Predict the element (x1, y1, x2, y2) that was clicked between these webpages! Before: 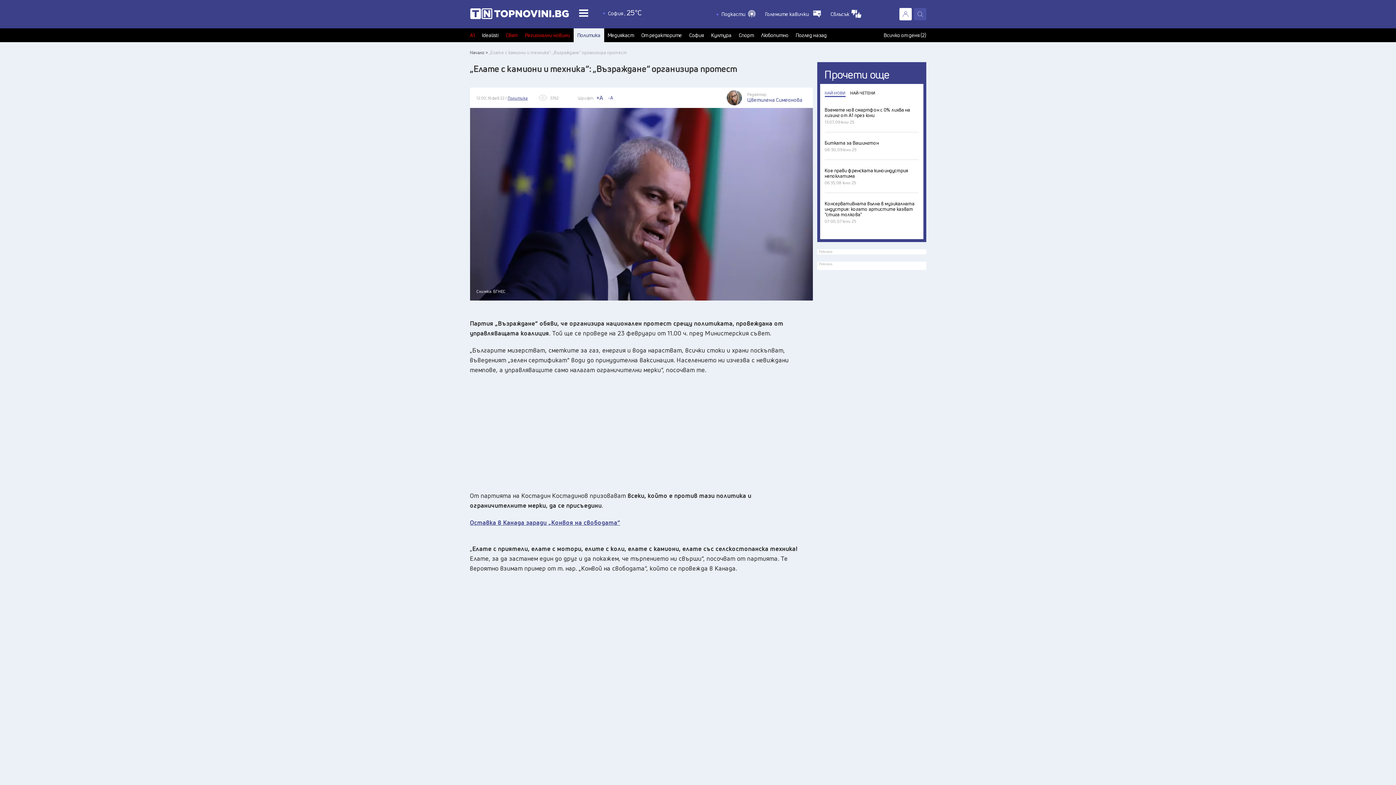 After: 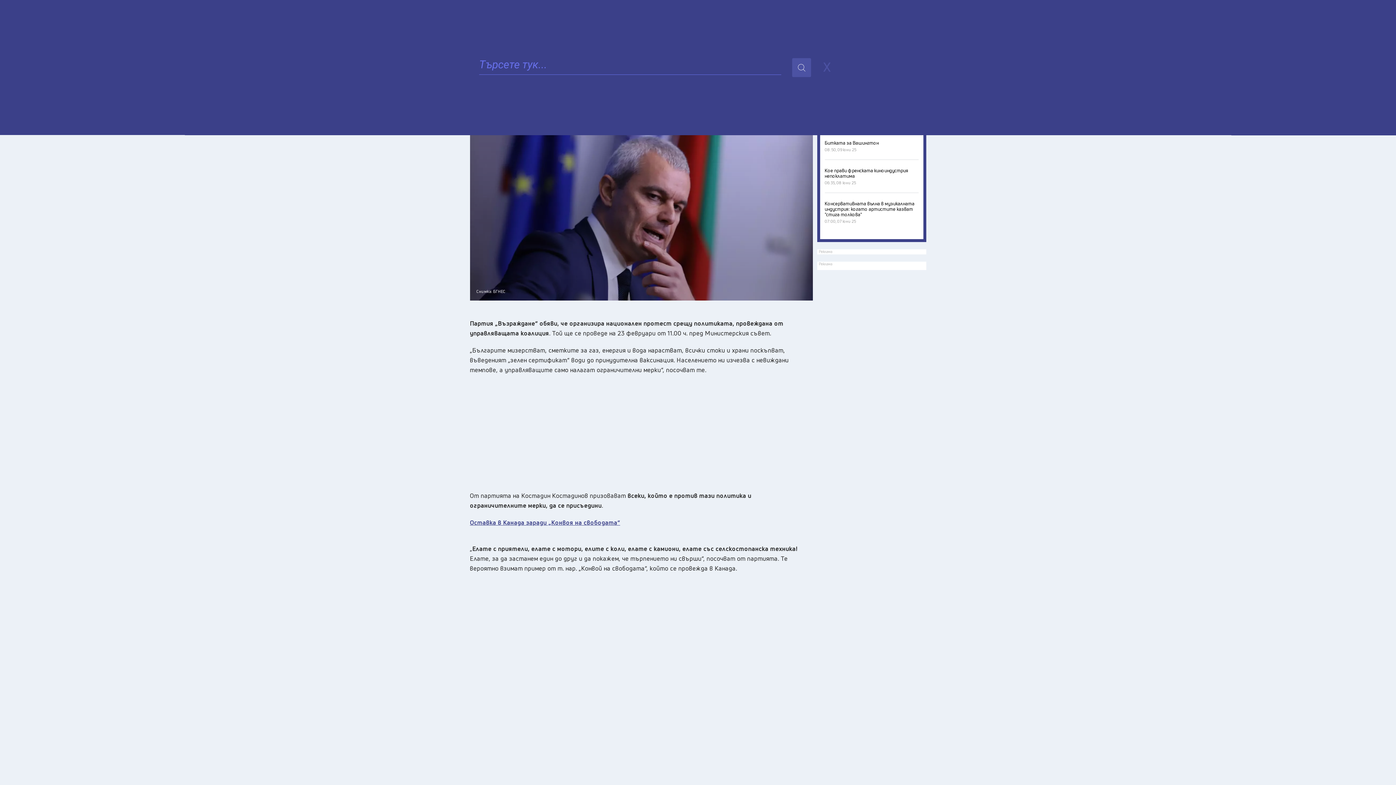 Action: bbox: (914, 8, 926, 20) label: search button